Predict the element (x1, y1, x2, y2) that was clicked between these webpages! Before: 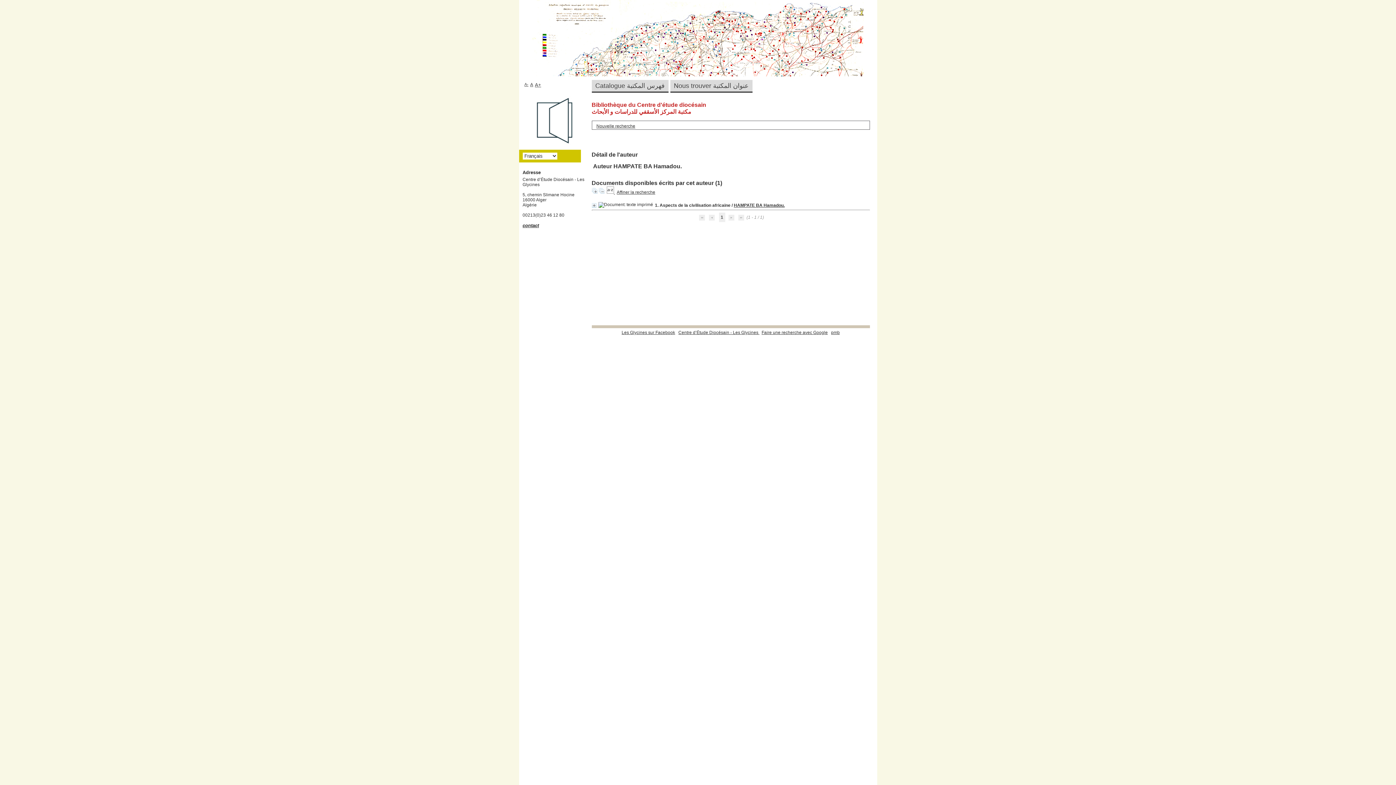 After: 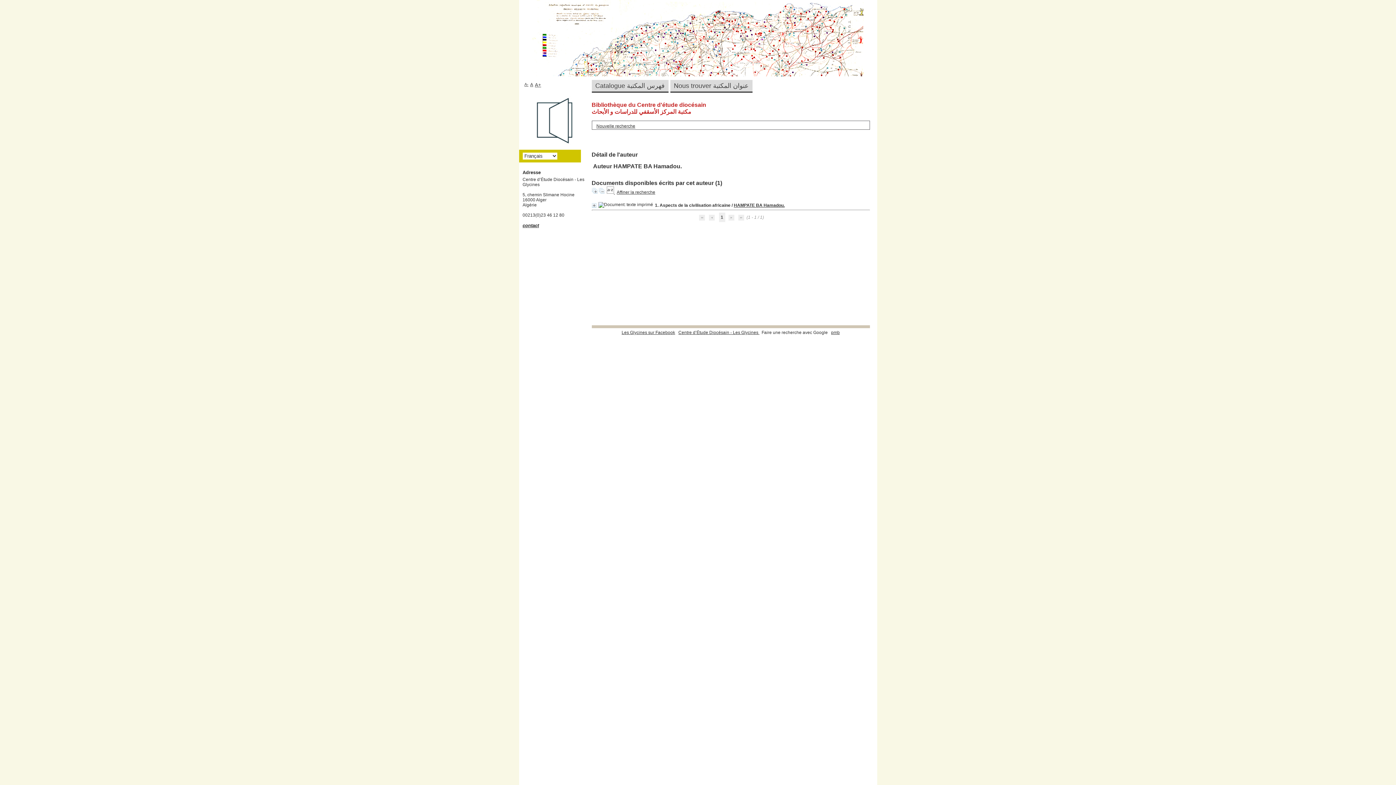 Action: bbox: (761, 330, 828, 335) label: Faire une recherche avec Google